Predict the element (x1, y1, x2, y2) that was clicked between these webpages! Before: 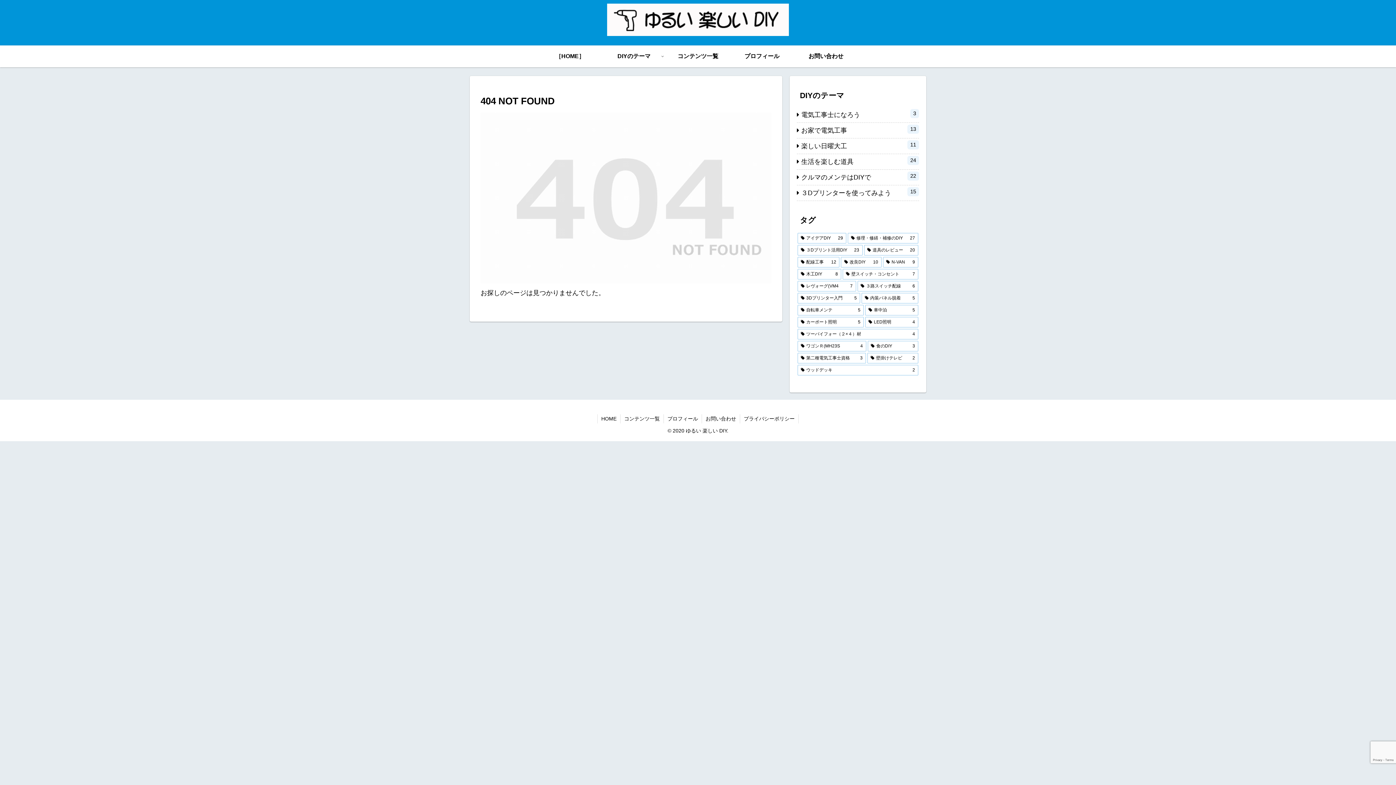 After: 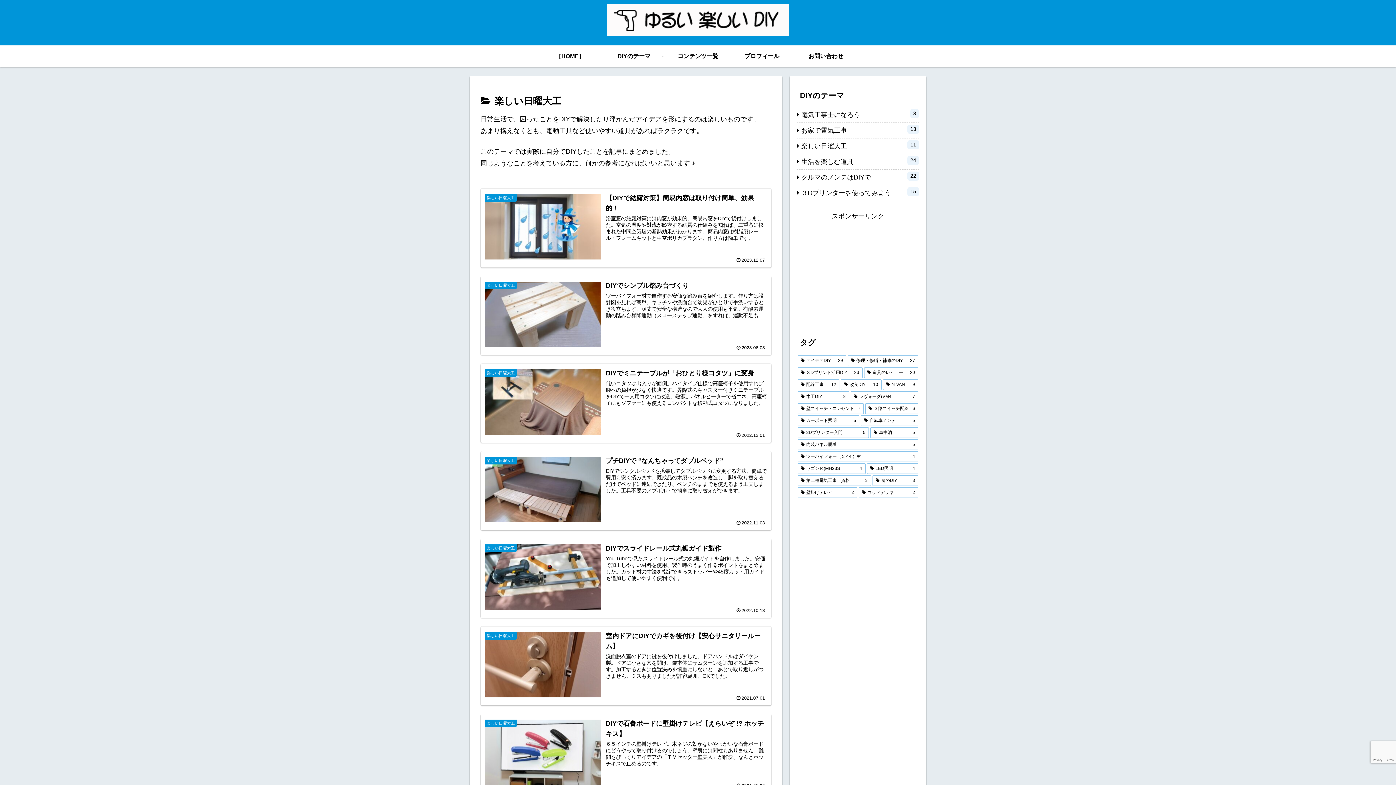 Action: bbox: (797, 138, 919, 154) label: 楽しい日曜大工
11